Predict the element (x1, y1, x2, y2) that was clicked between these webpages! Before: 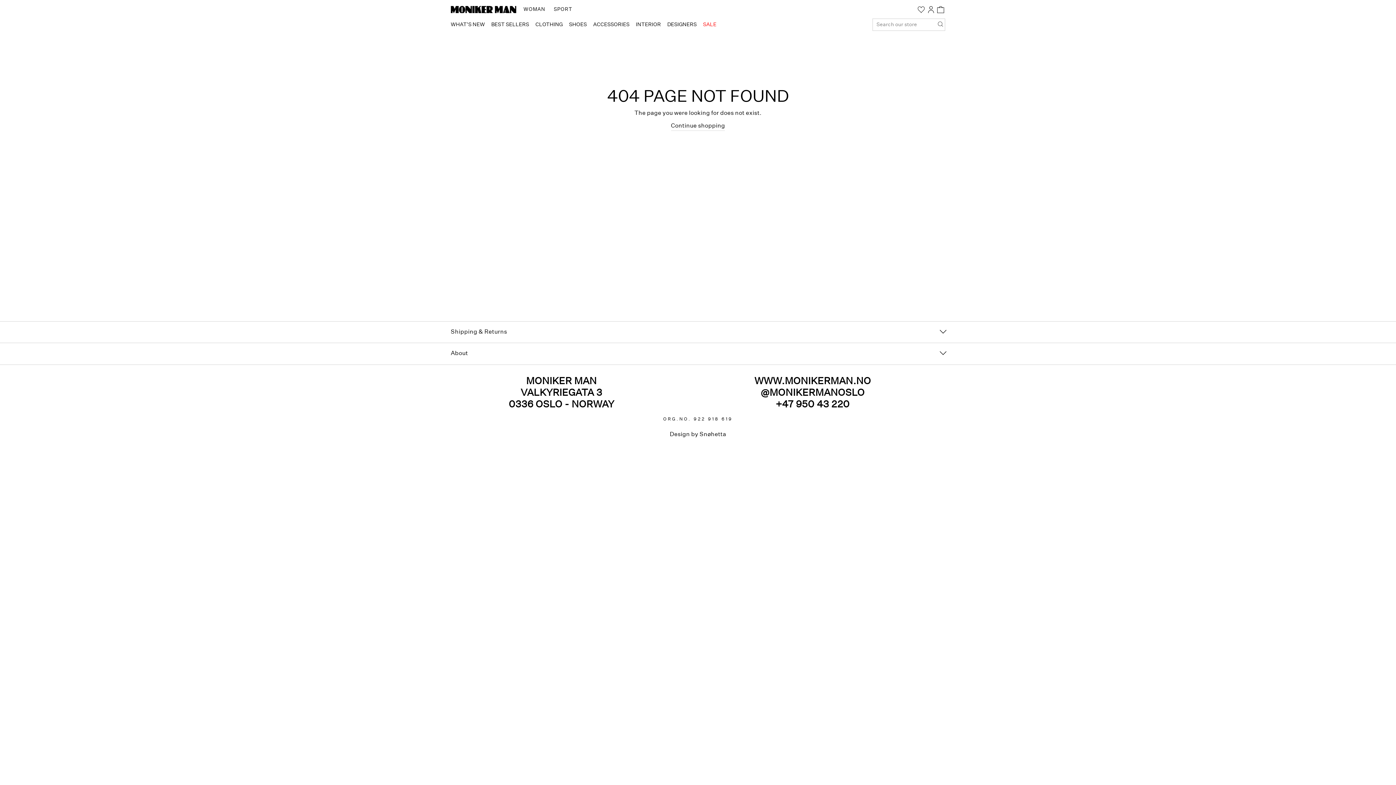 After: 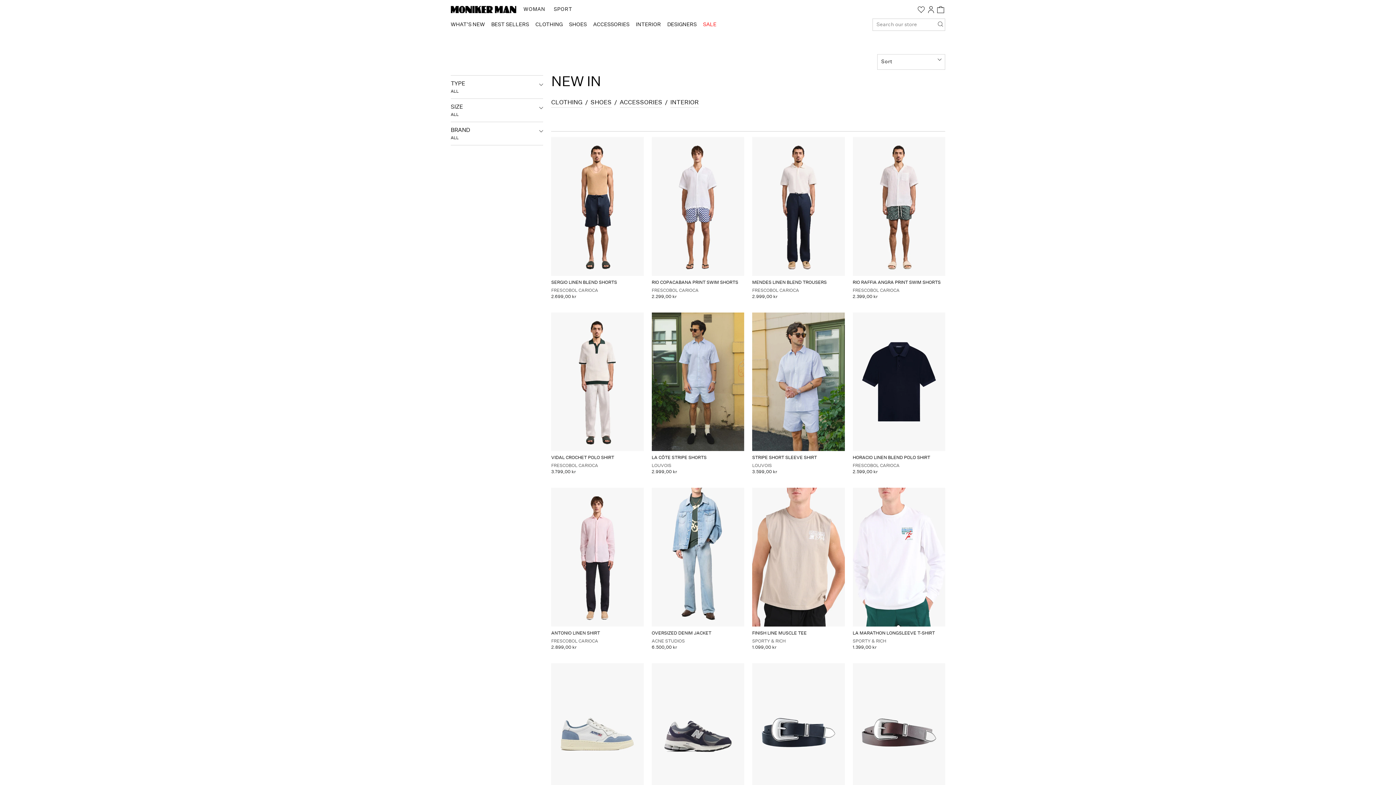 Action: label: WHAT'S NEW bbox: (448, 17, 487, 31)